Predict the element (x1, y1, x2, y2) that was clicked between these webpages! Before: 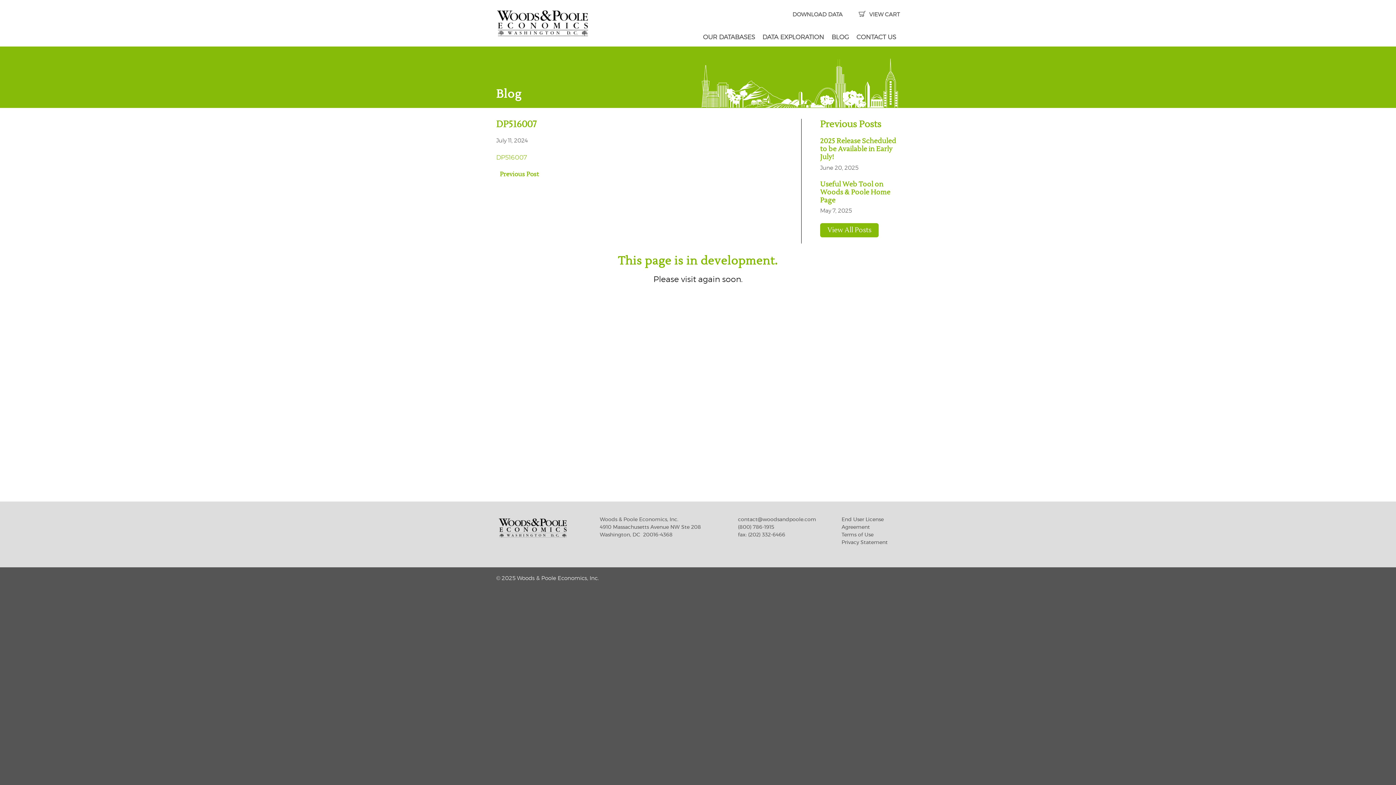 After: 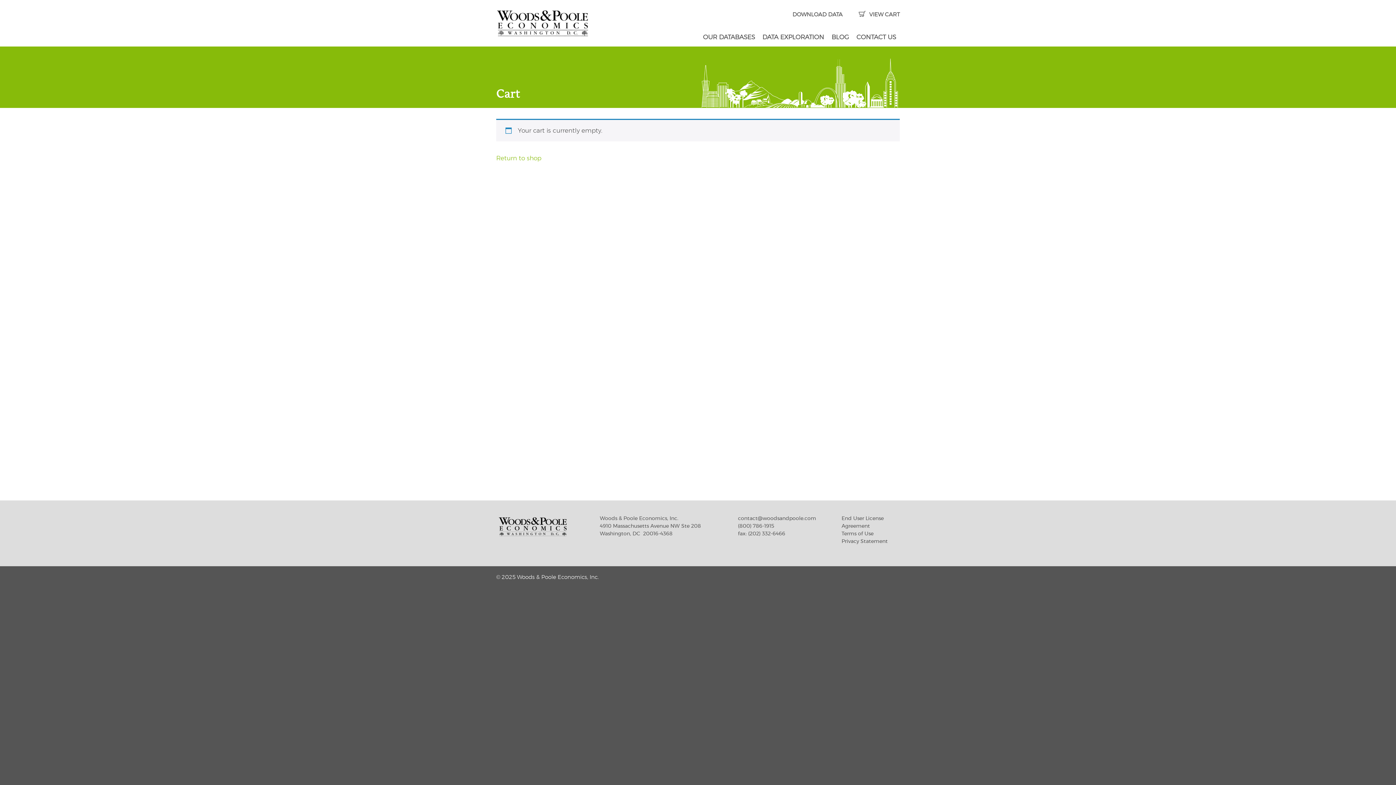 Action: label:  VIEW CART bbox: (858, 12, 900, 17)